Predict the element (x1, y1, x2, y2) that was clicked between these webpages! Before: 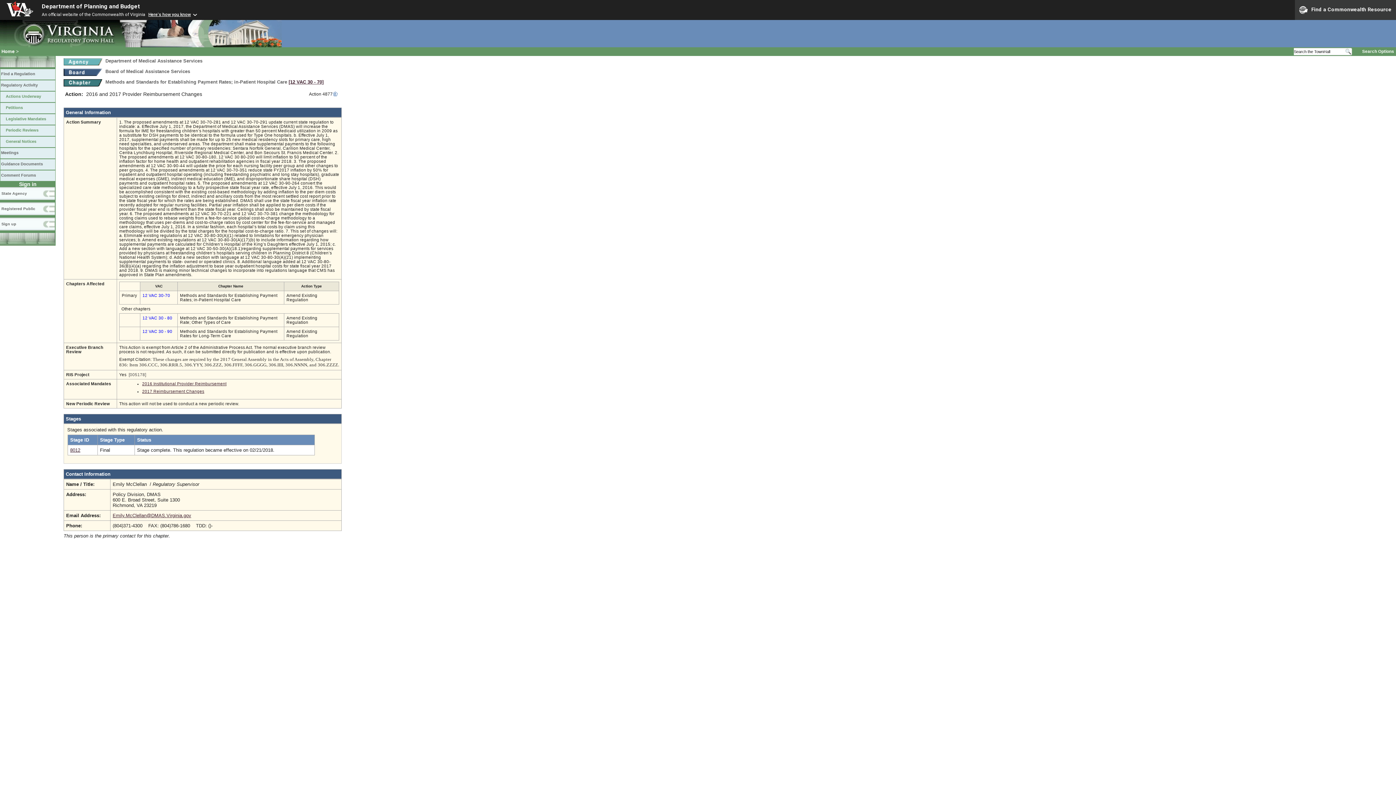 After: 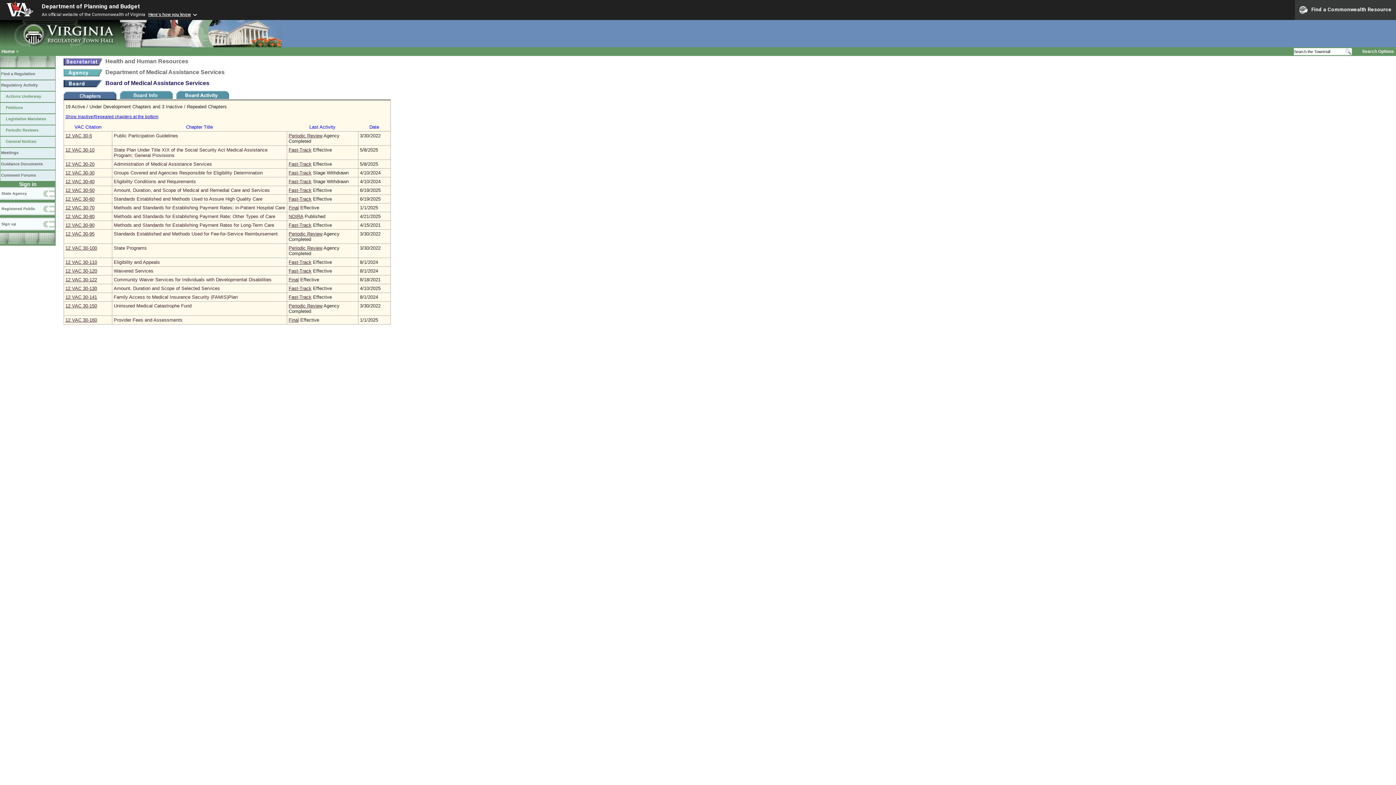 Action: bbox: (63, 68, 102, 74)